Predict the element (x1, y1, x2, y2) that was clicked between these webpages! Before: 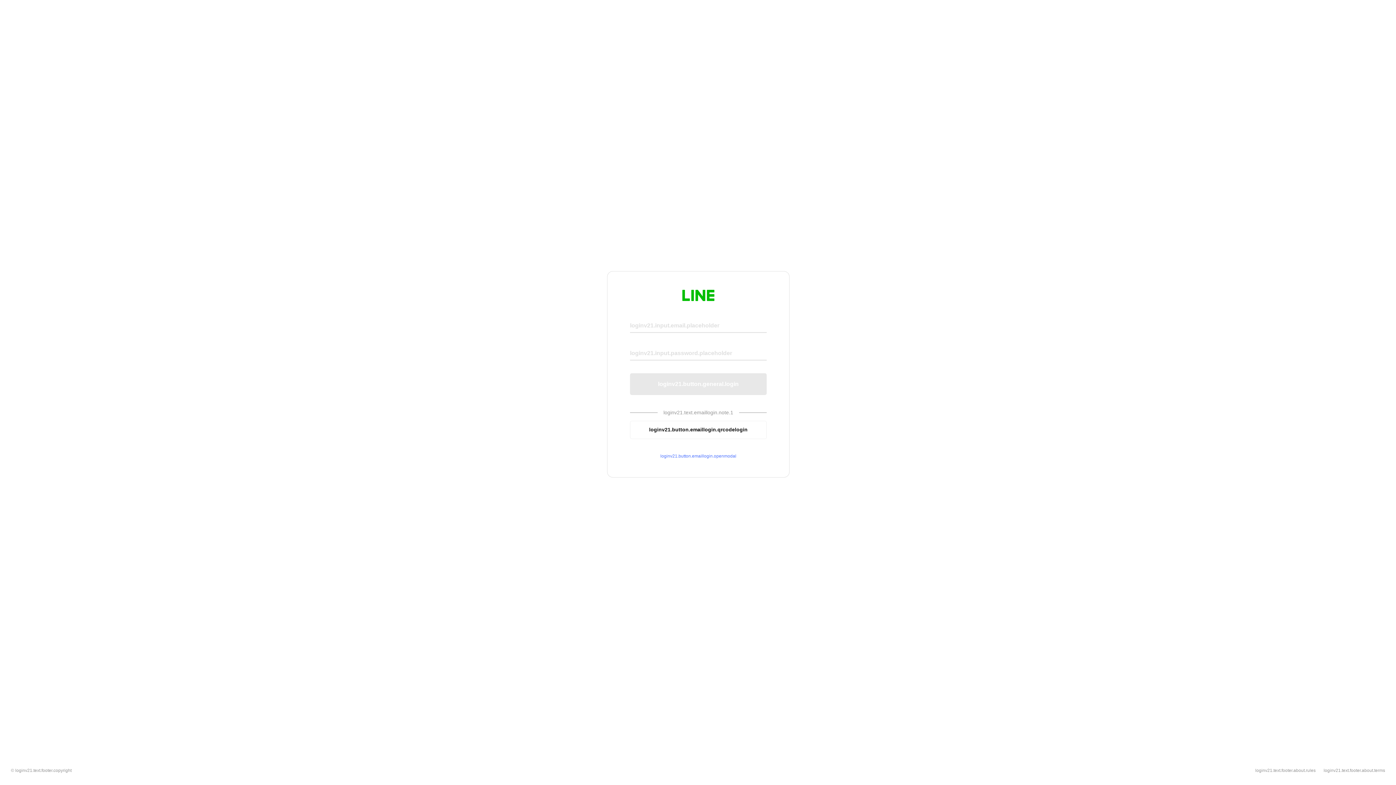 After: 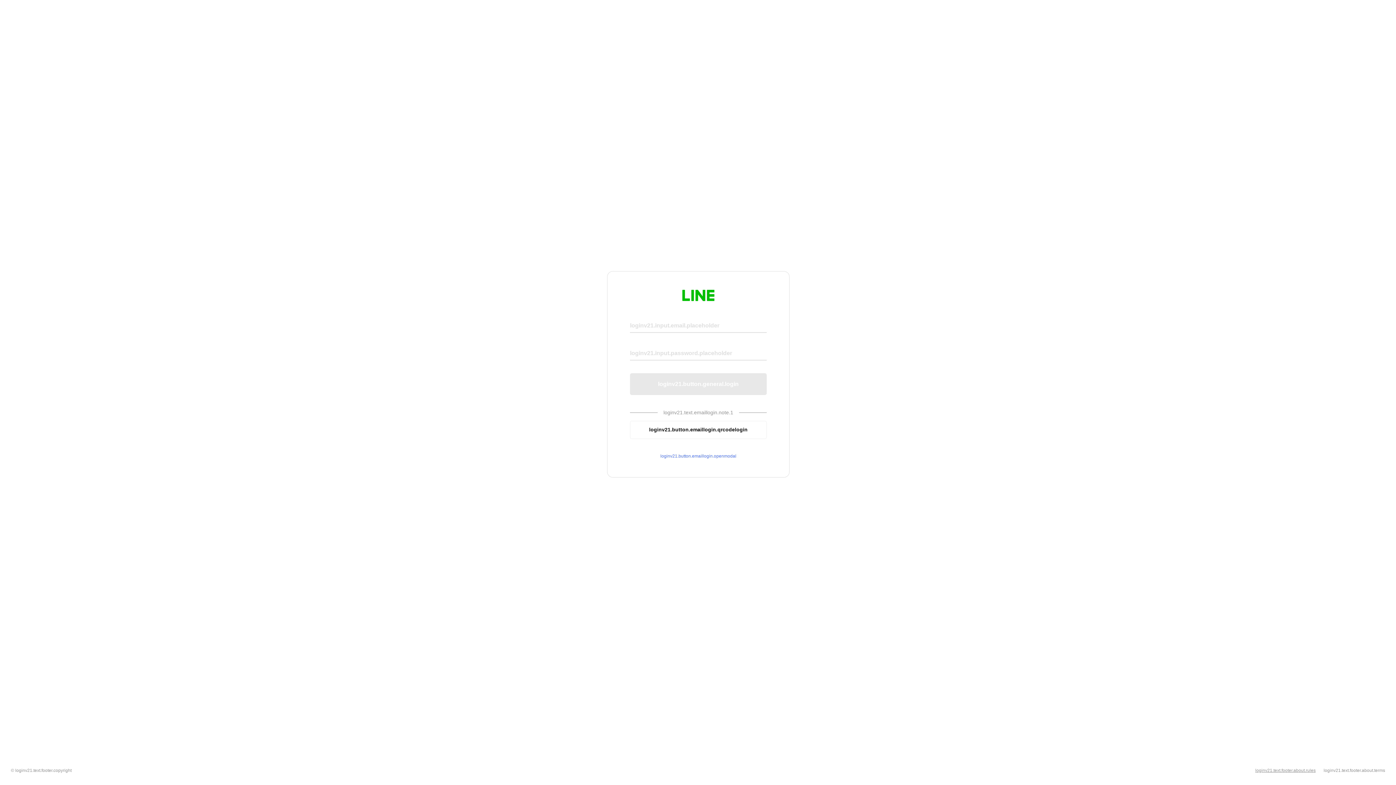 Action: bbox: (1255, 768, 1316, 773) label: loginv21.text.footer.about.rules